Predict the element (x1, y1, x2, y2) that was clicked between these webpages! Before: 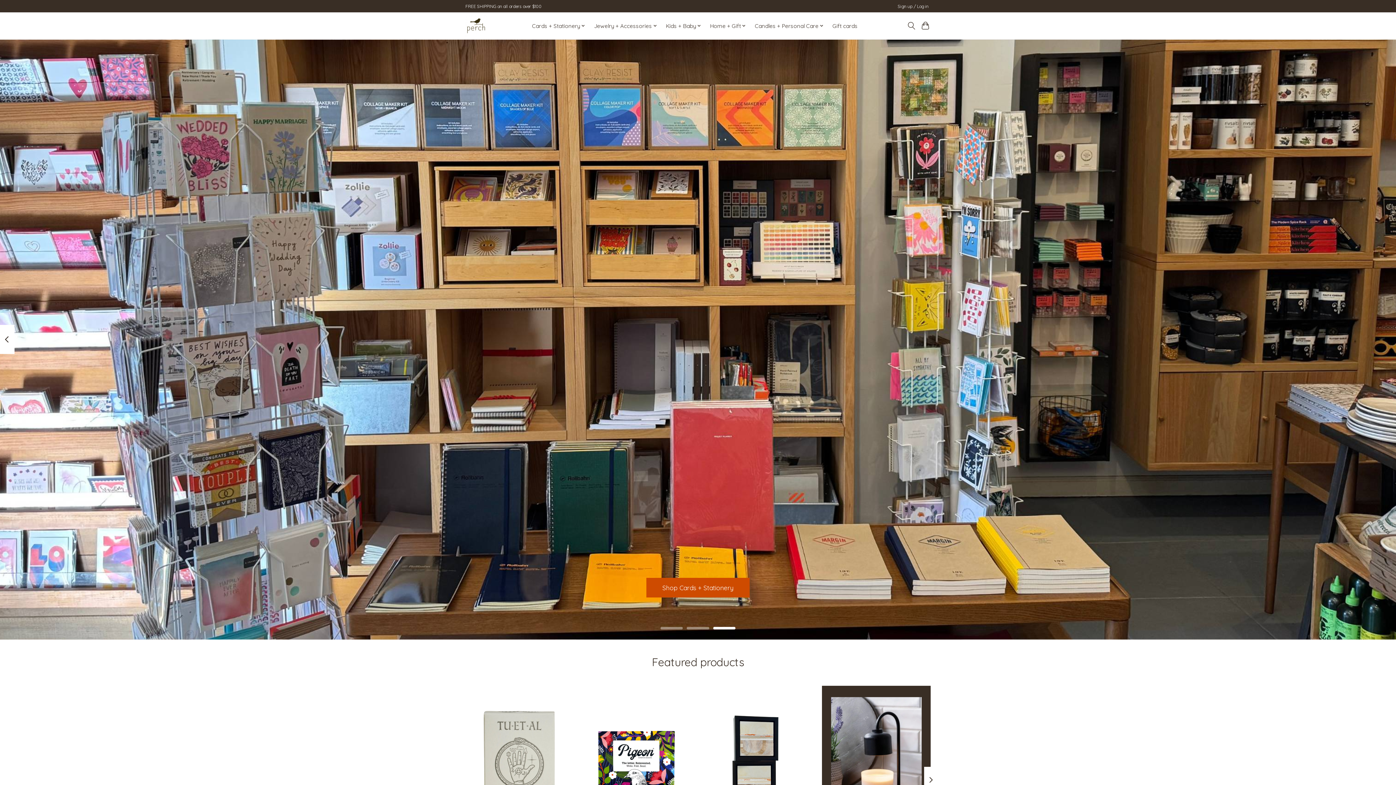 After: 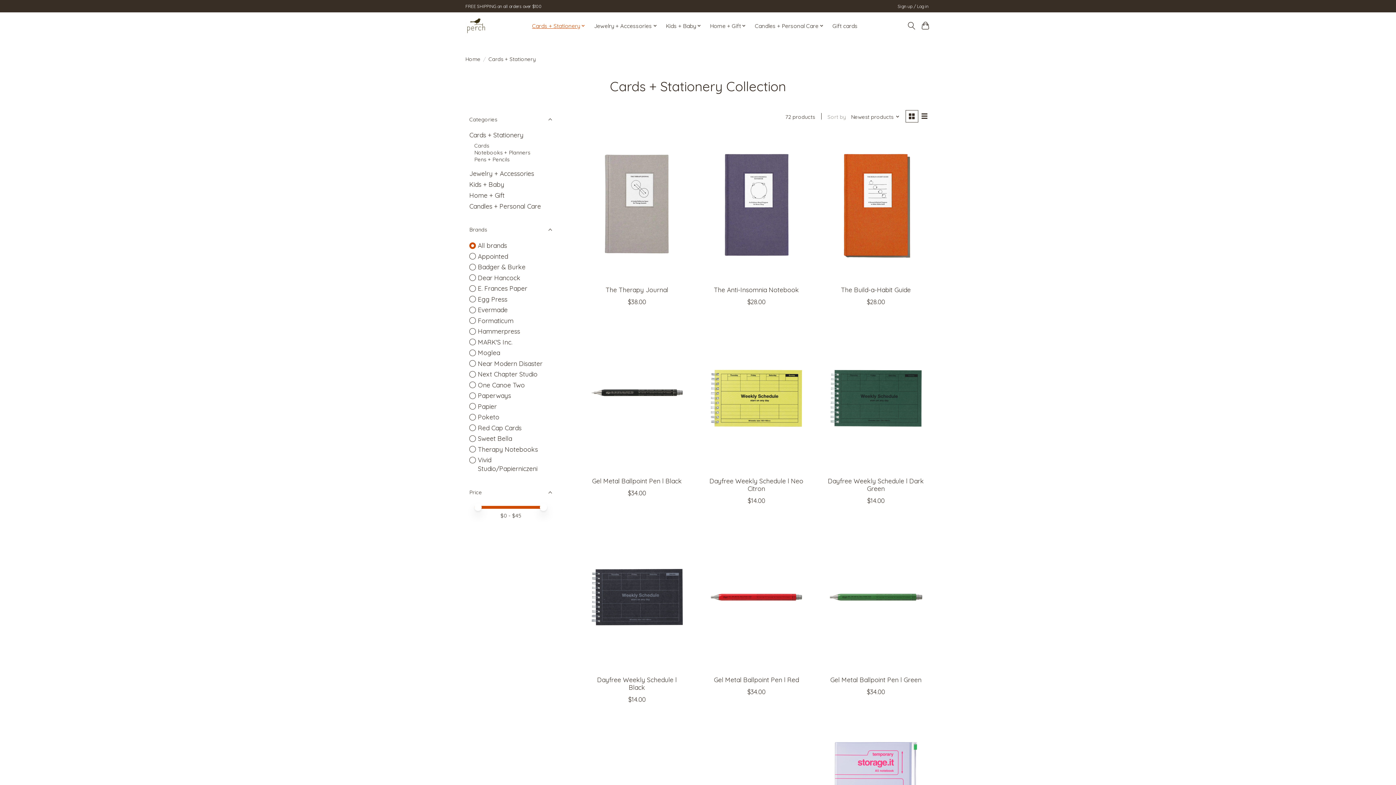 Action: bbox: (529, 20, 588, 31) label: Cards + Stationery